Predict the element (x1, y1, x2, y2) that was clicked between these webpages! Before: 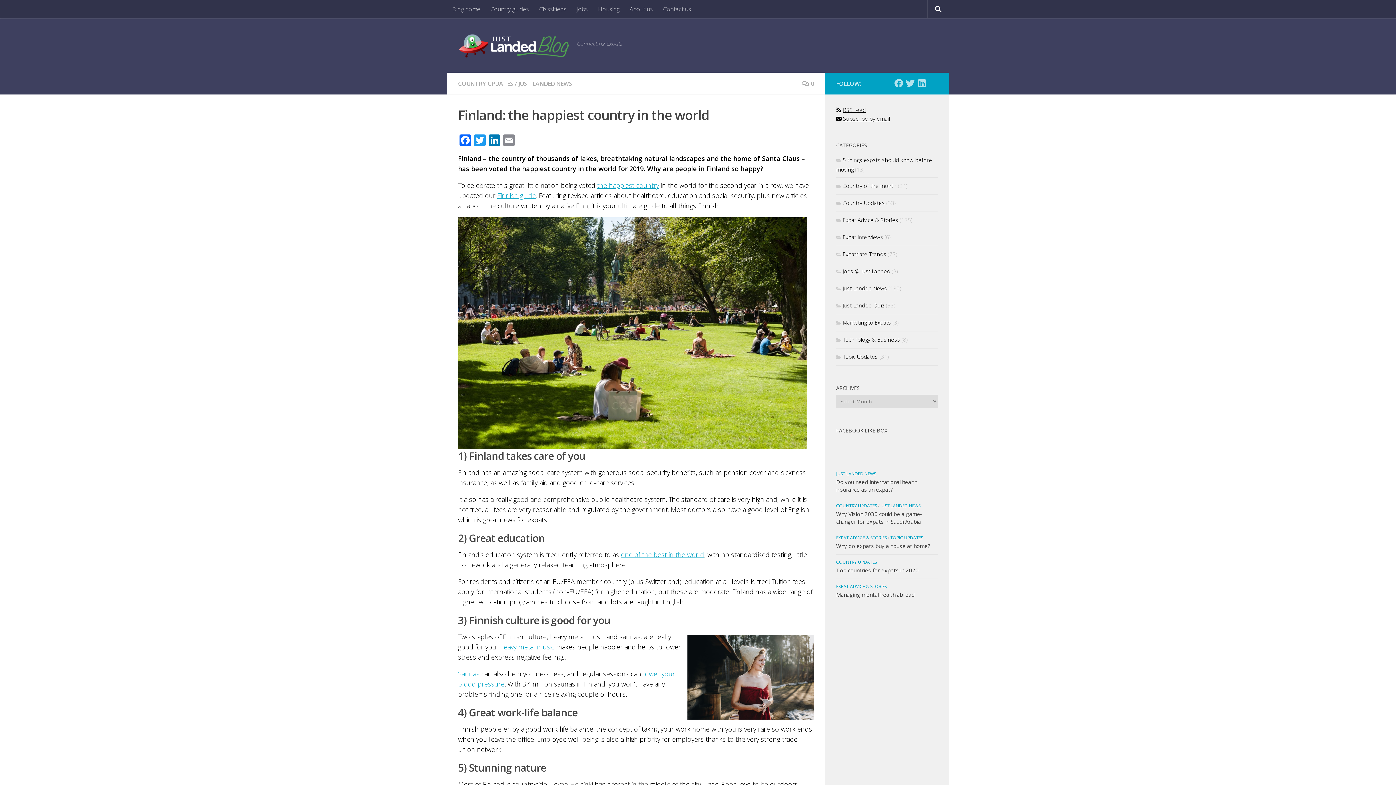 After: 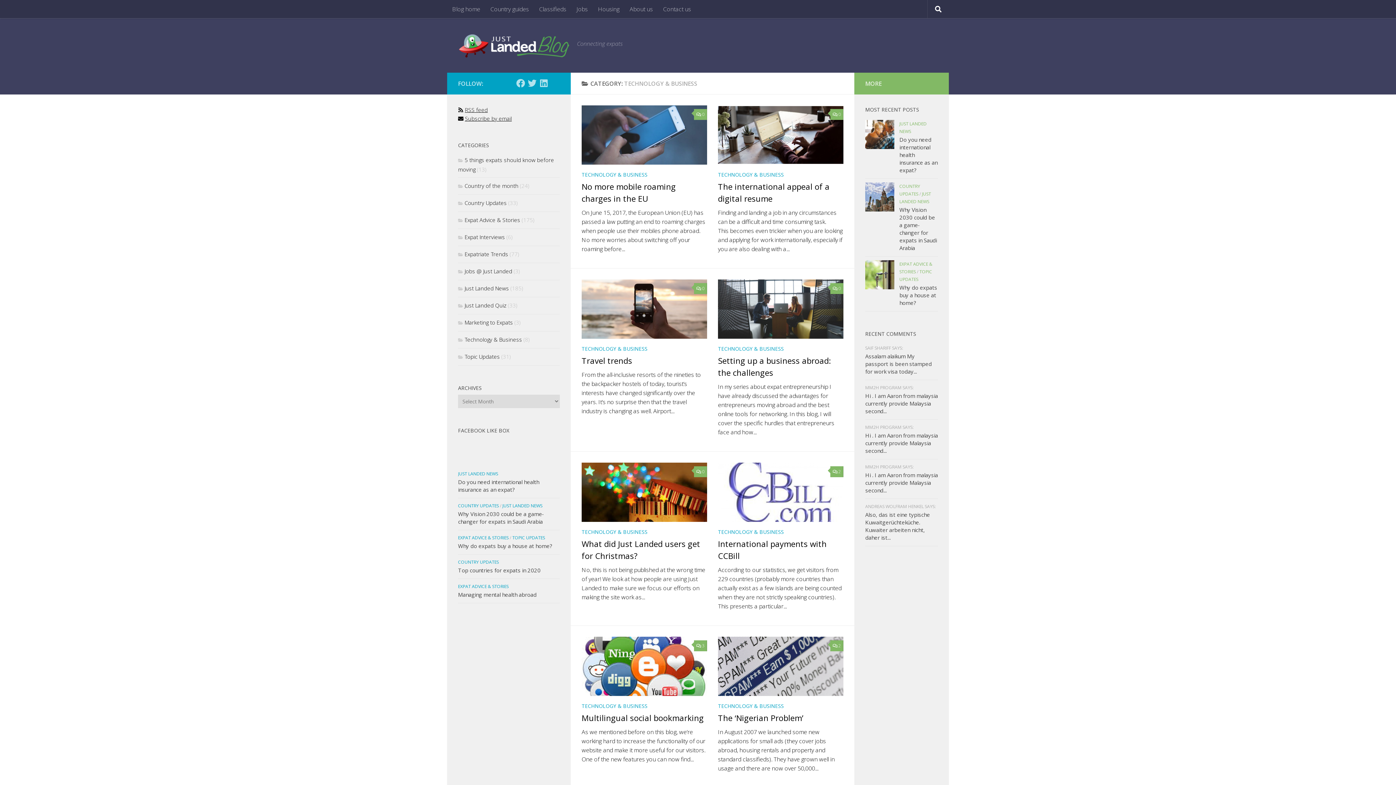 Action: label: Technology & Business bbox: (836, 335, 900, 343)